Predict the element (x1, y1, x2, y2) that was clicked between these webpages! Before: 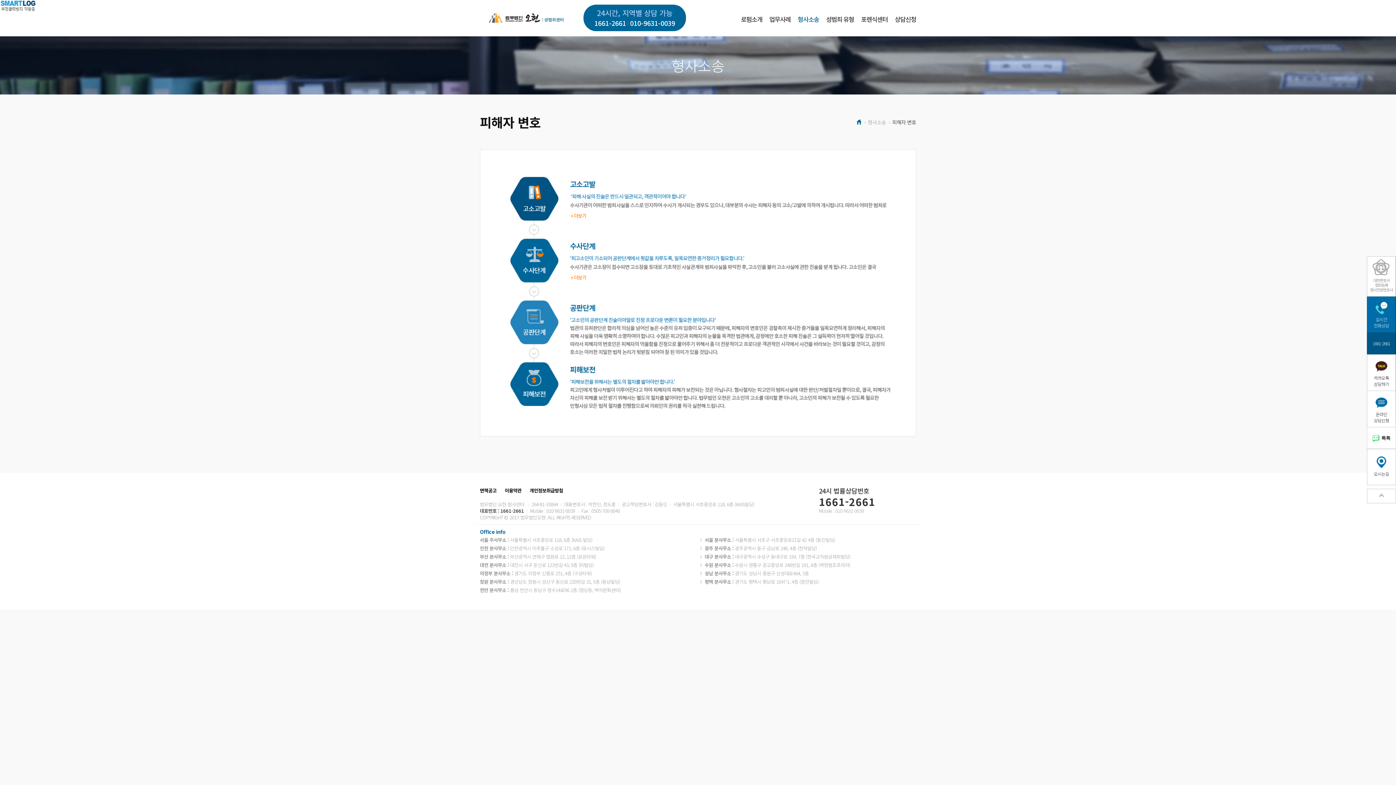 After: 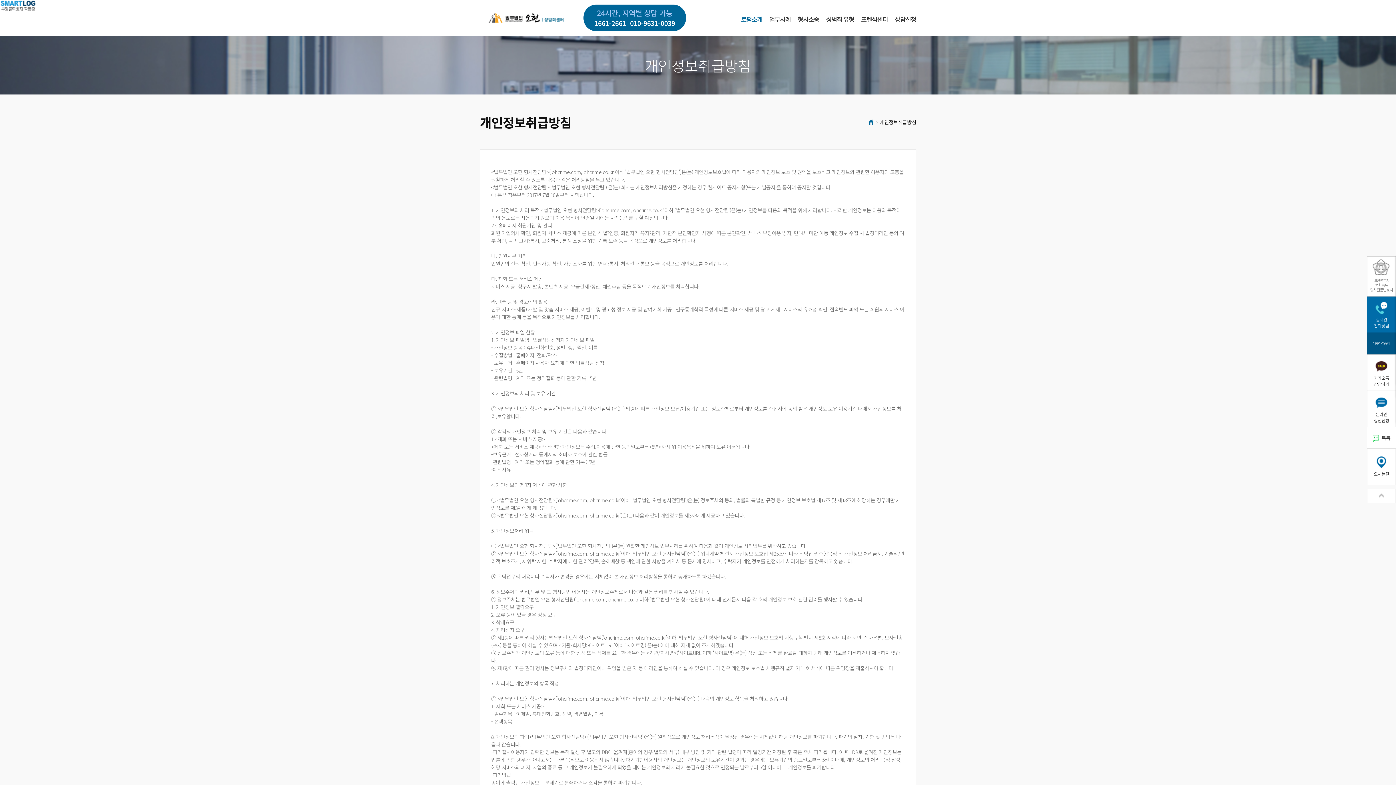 Action: label: 개인정보취급방침 bbox: (529, 487, 563, 494)